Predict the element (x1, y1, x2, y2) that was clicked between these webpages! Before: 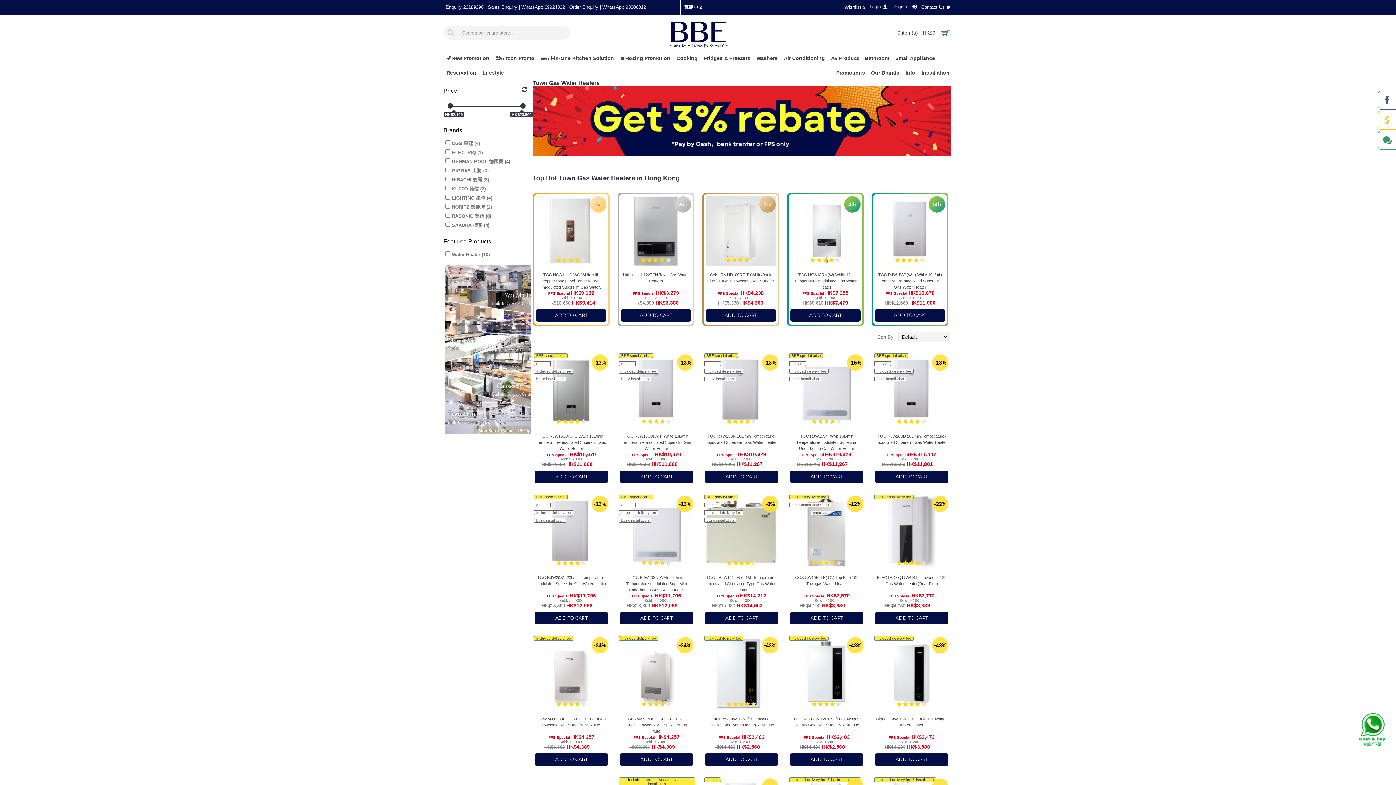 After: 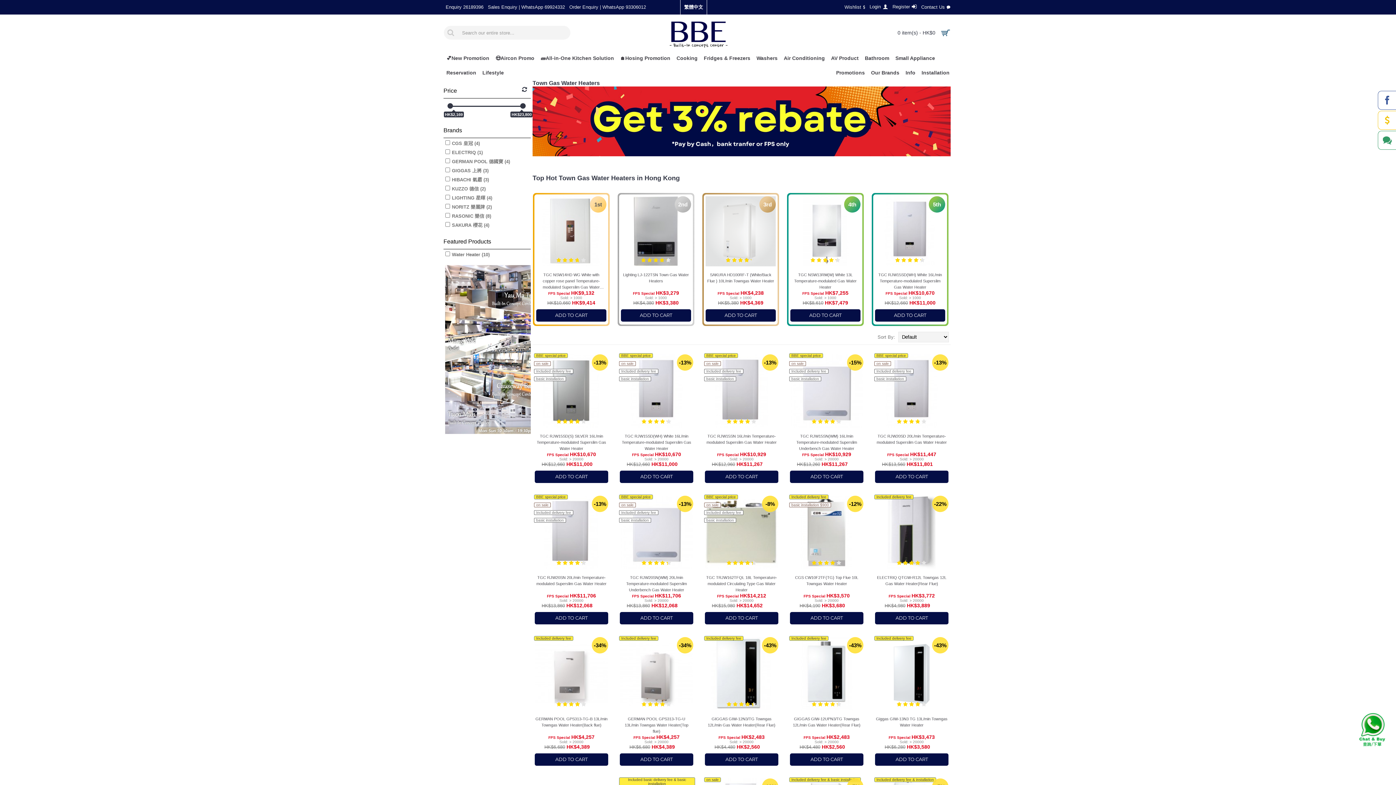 Action: bbox: (1354, 712, 1390, 749)